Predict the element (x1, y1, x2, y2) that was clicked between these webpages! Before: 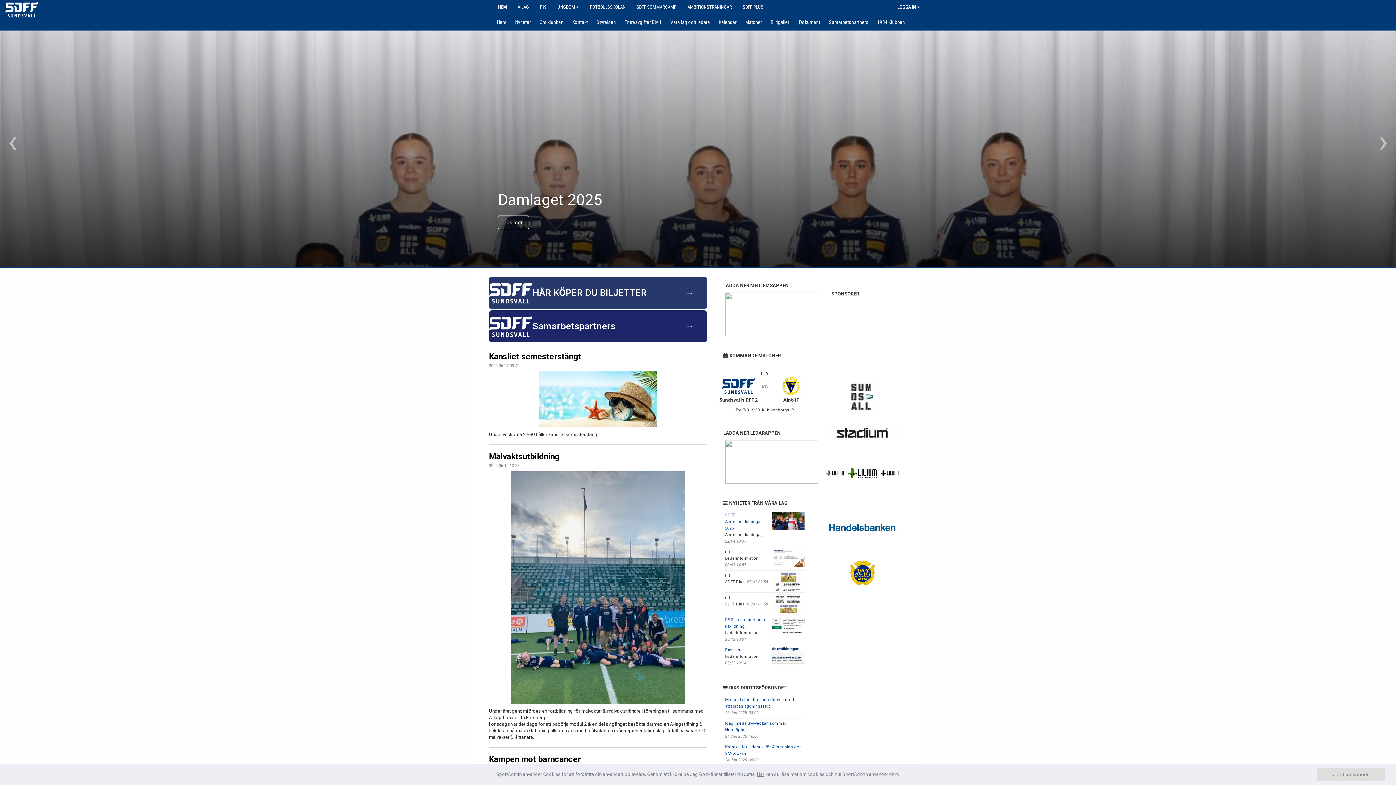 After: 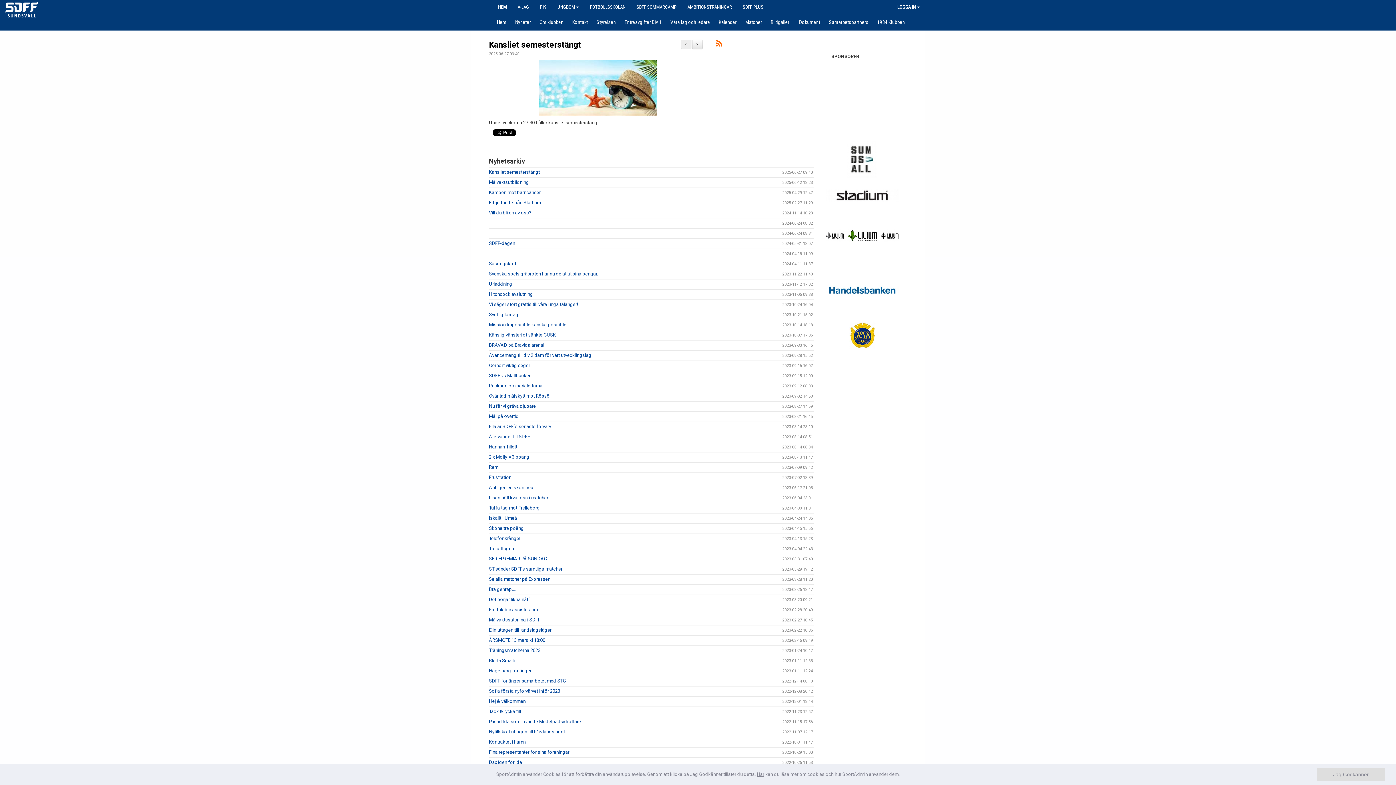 Action: bbox: (489, 352, 581, 361) label: Kansliet semesterstängt